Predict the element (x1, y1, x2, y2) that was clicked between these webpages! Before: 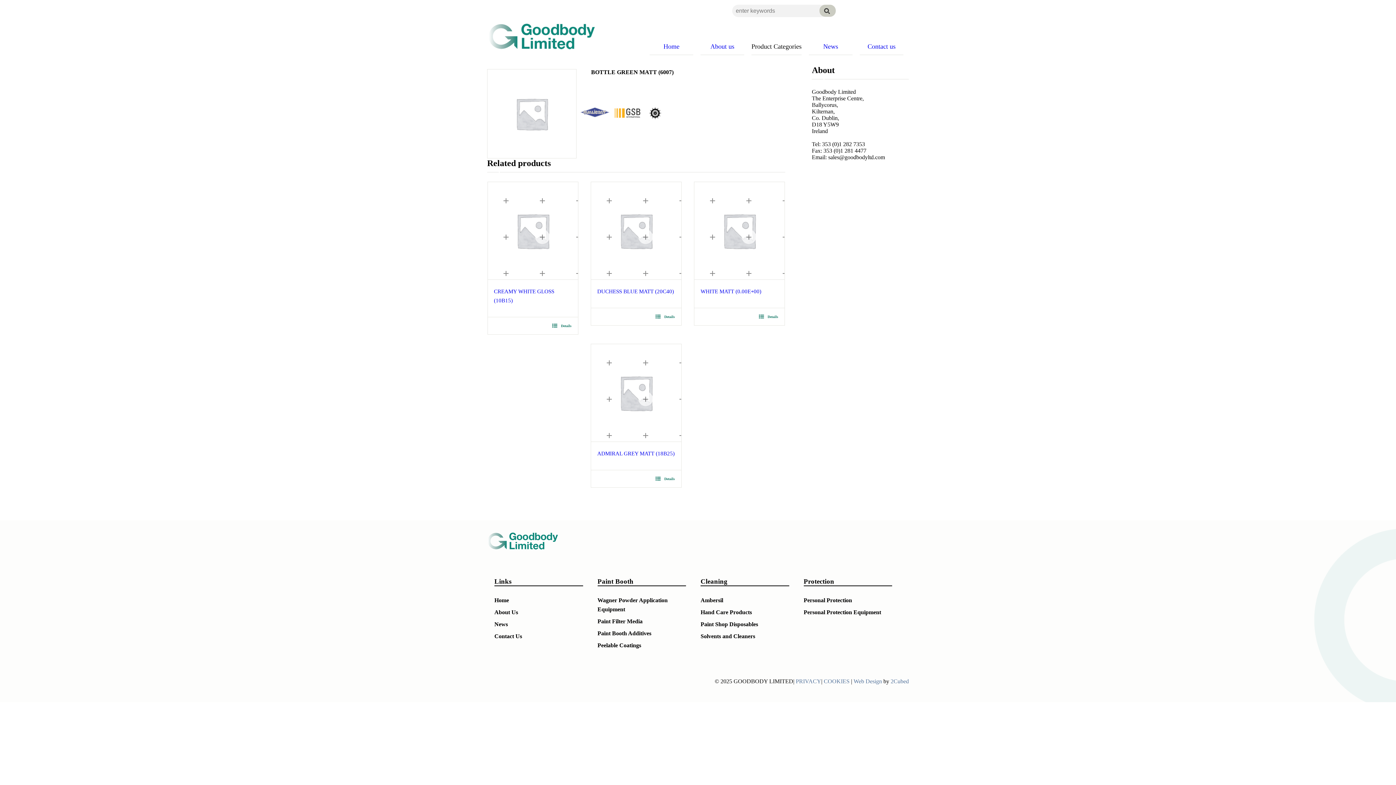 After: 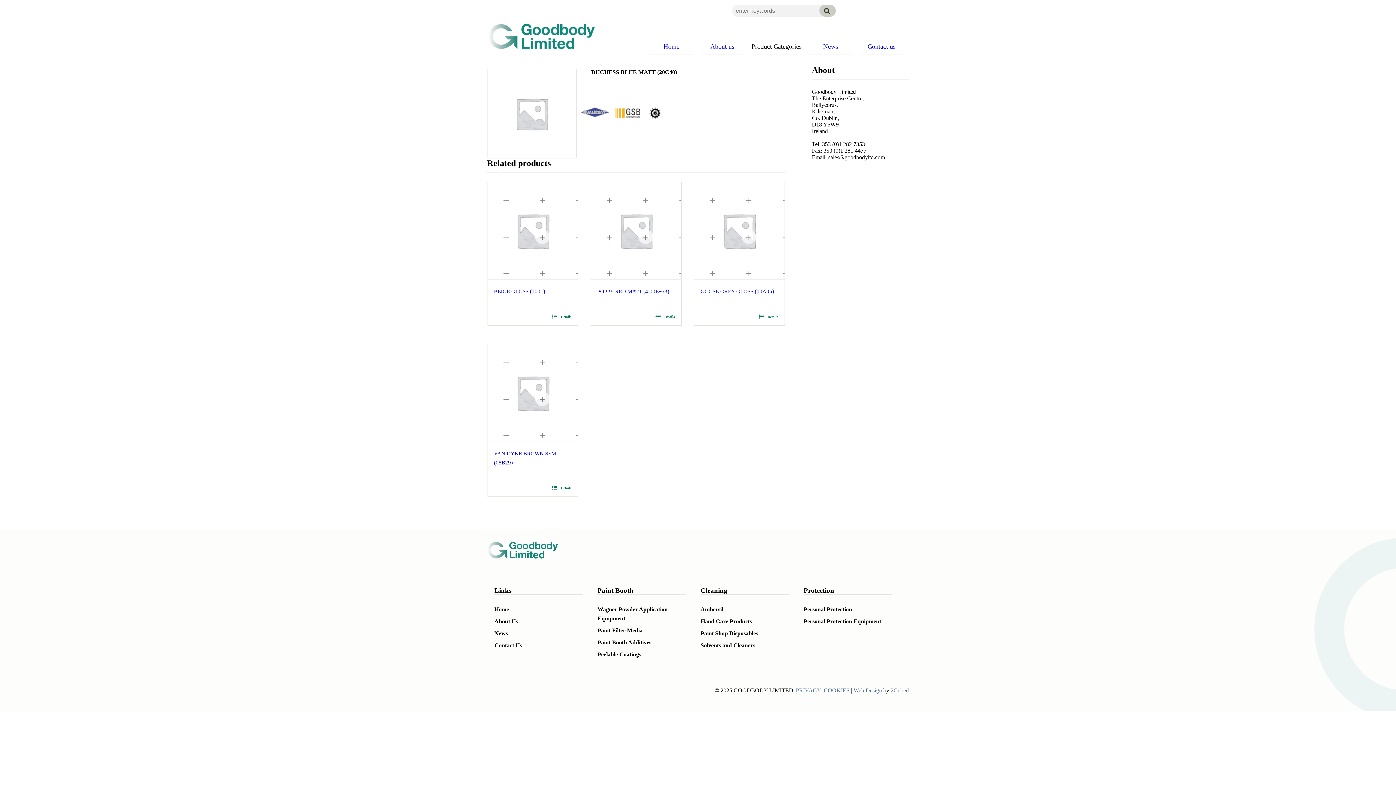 Action: label: DUCHESS BLUE MATT (20C40) bbox: (597, 288, 674, 294)